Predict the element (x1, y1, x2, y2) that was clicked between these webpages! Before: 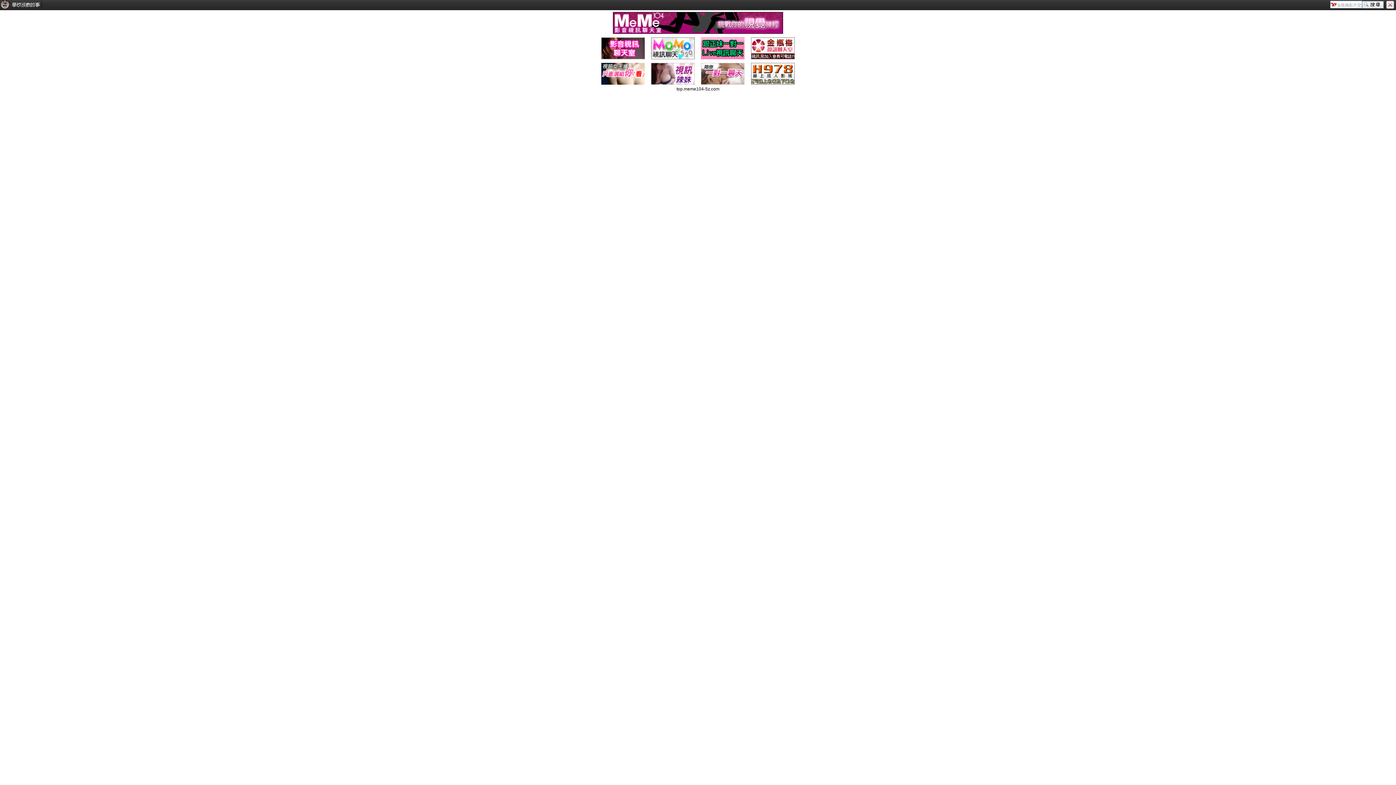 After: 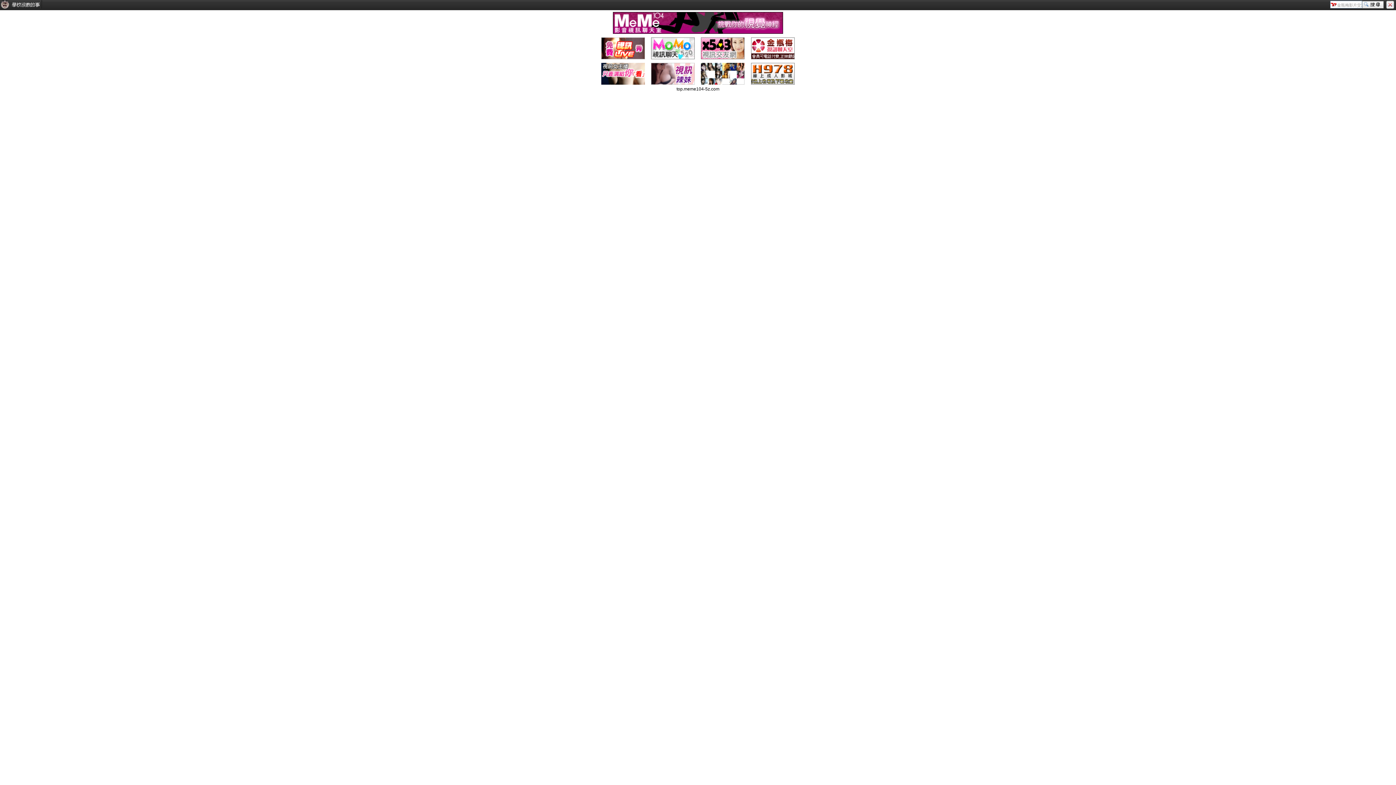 Action: bbox: (613, 29, 783, 34)